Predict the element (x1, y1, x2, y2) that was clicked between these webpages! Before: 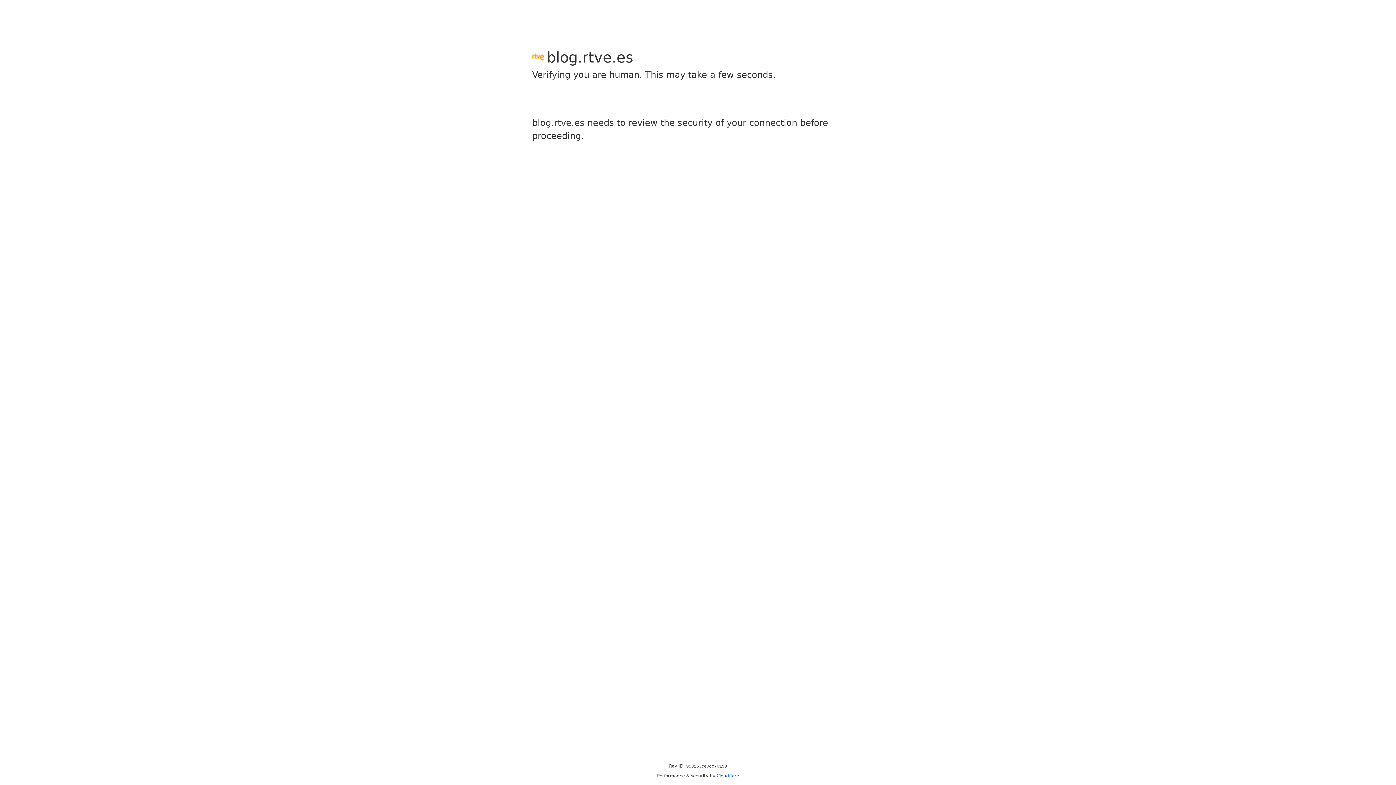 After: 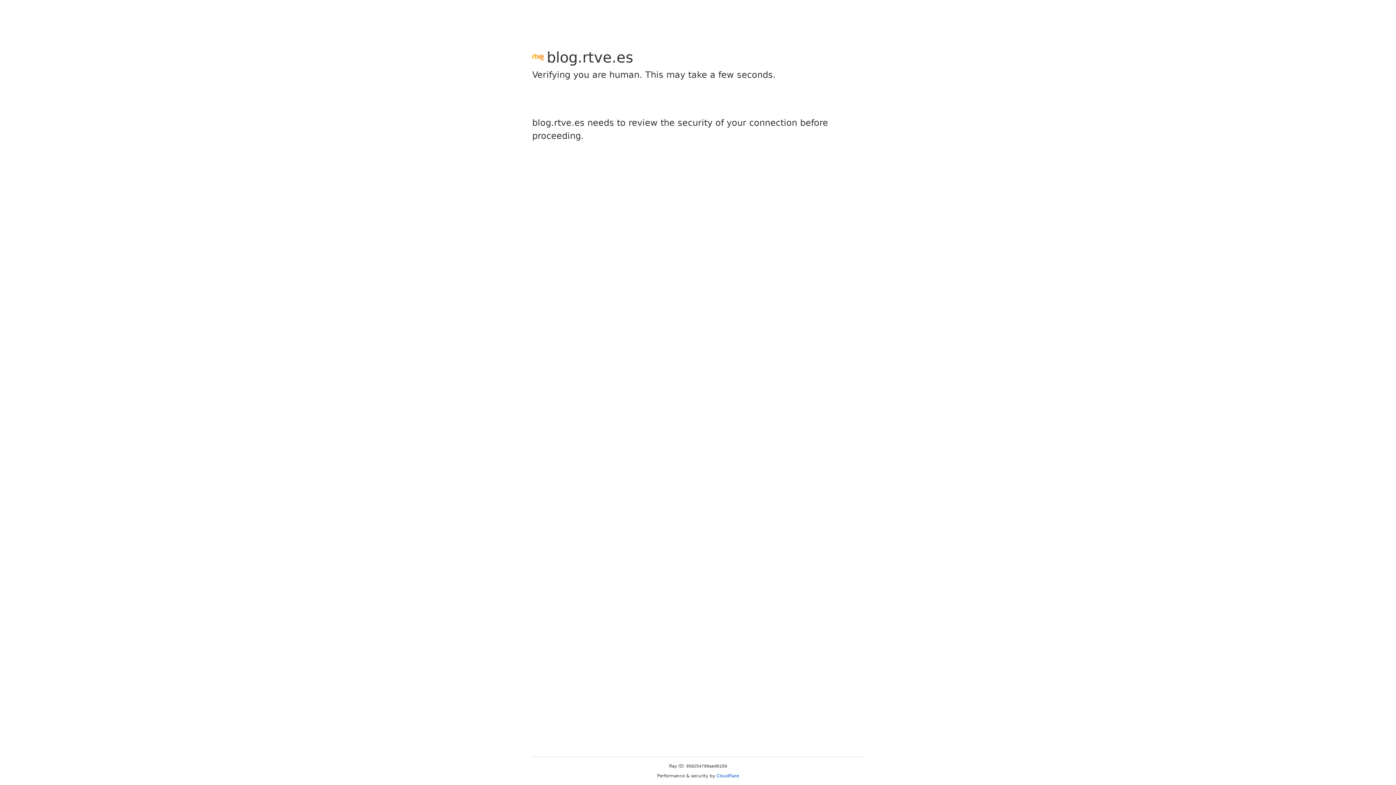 Action: bbox: (716, 773, 739, 778) label: Cloudflare